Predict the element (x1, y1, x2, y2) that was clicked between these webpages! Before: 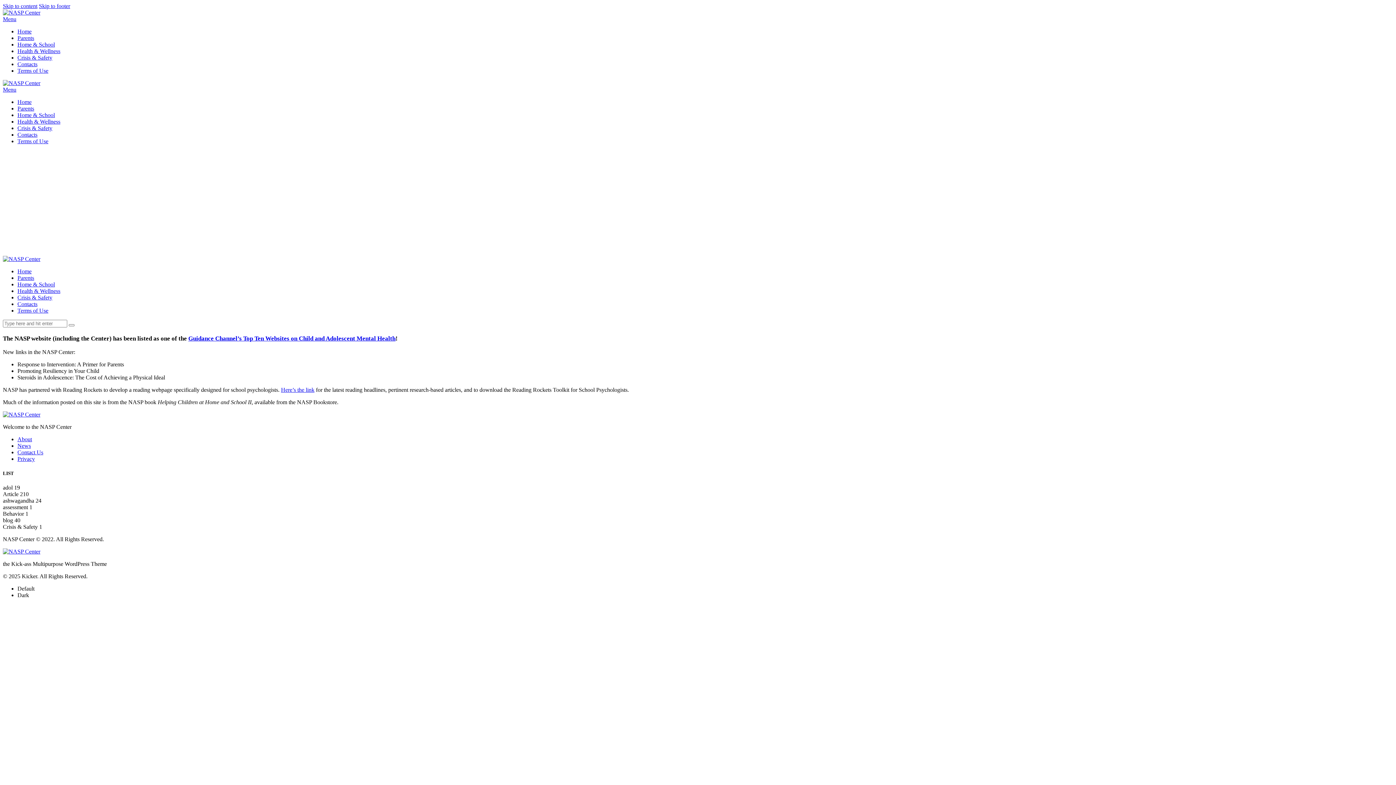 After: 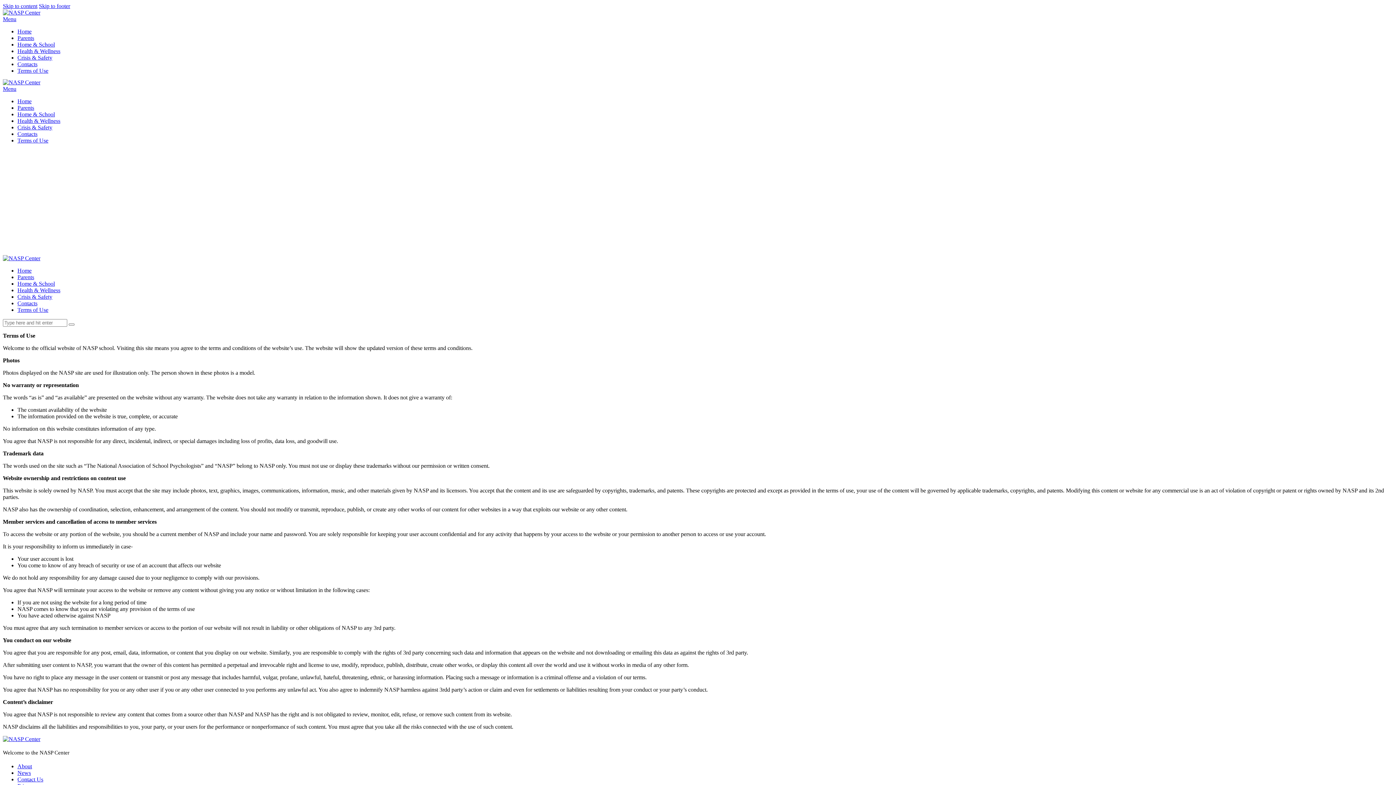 Action: bbox: (17, 138, 48, 144) label: Terms of Use